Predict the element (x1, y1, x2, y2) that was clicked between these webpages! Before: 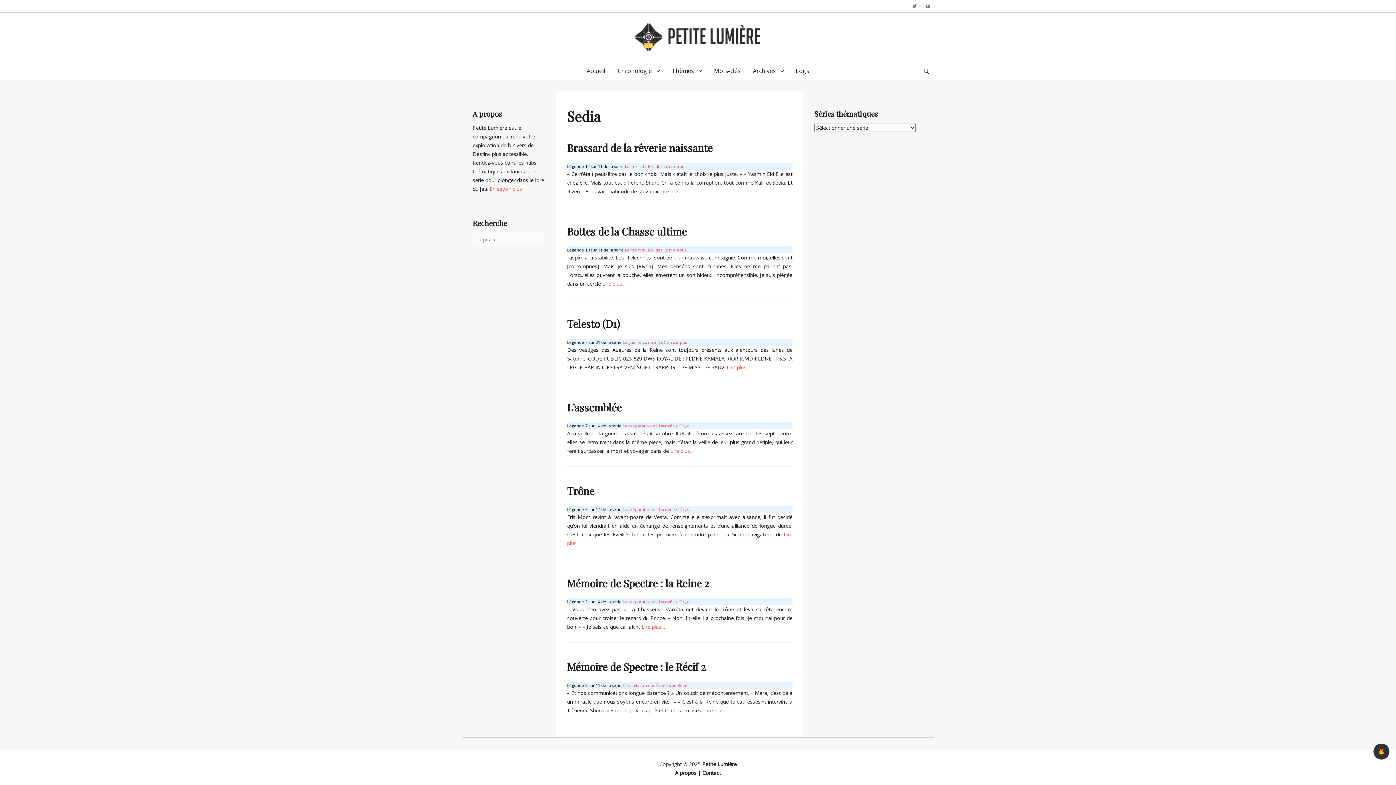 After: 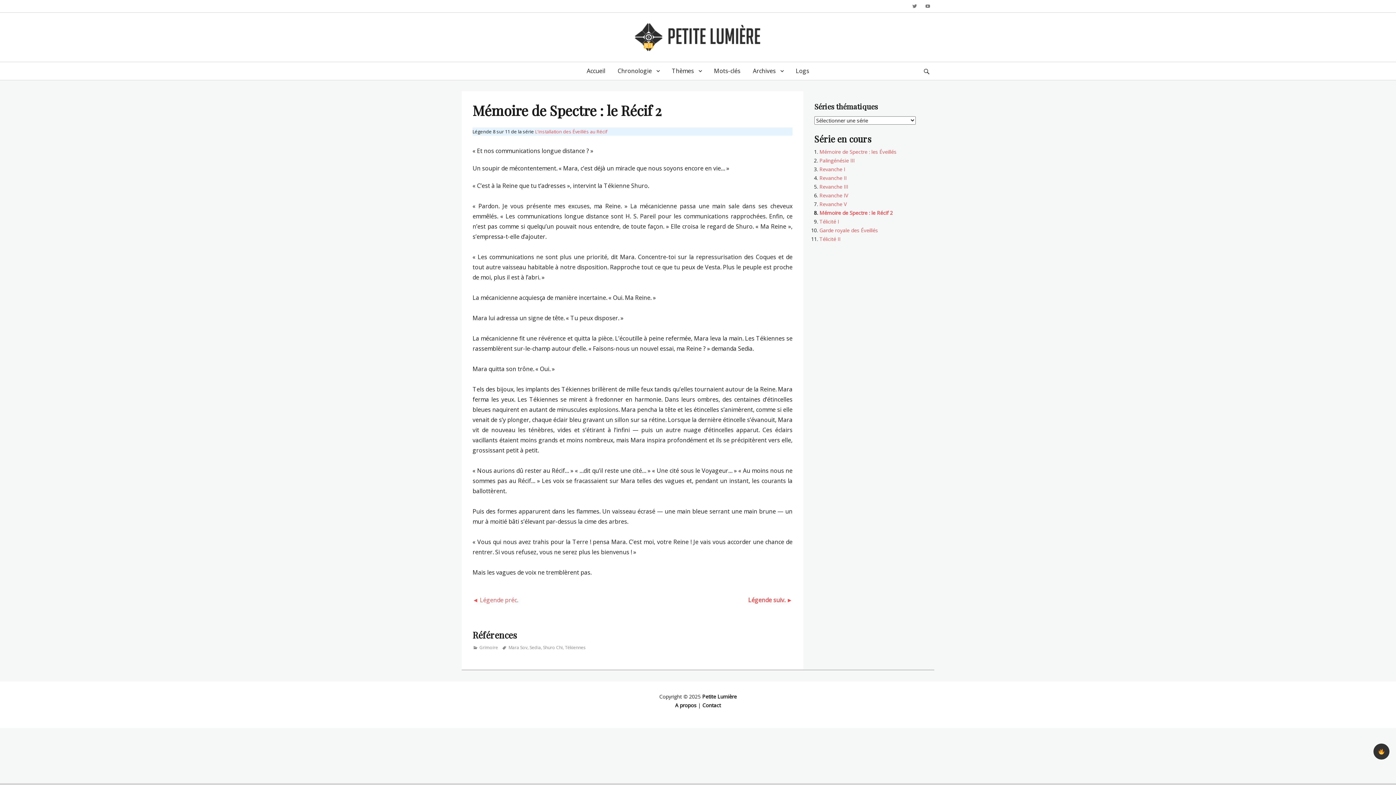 Action: label: Lire plus… bbox: (704, 707, 728, 714)